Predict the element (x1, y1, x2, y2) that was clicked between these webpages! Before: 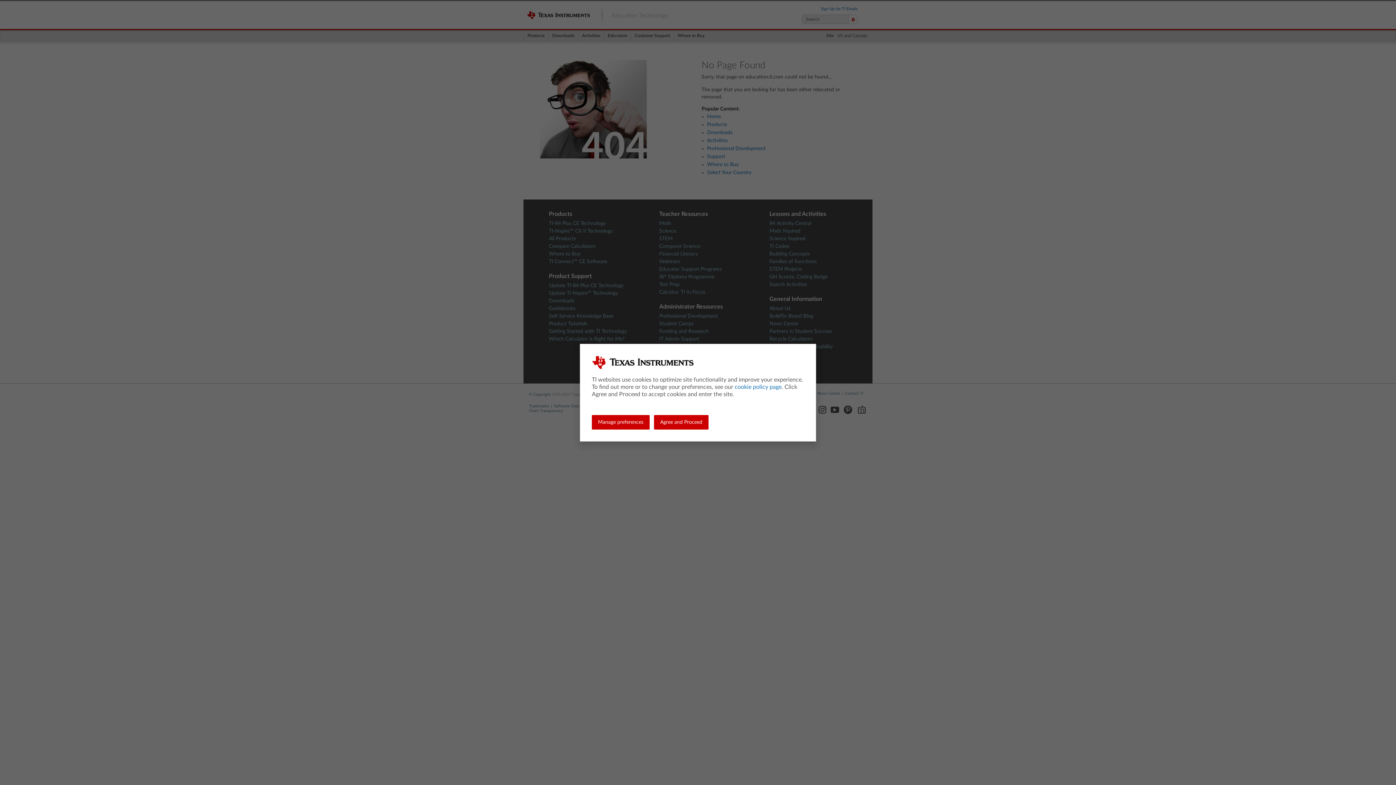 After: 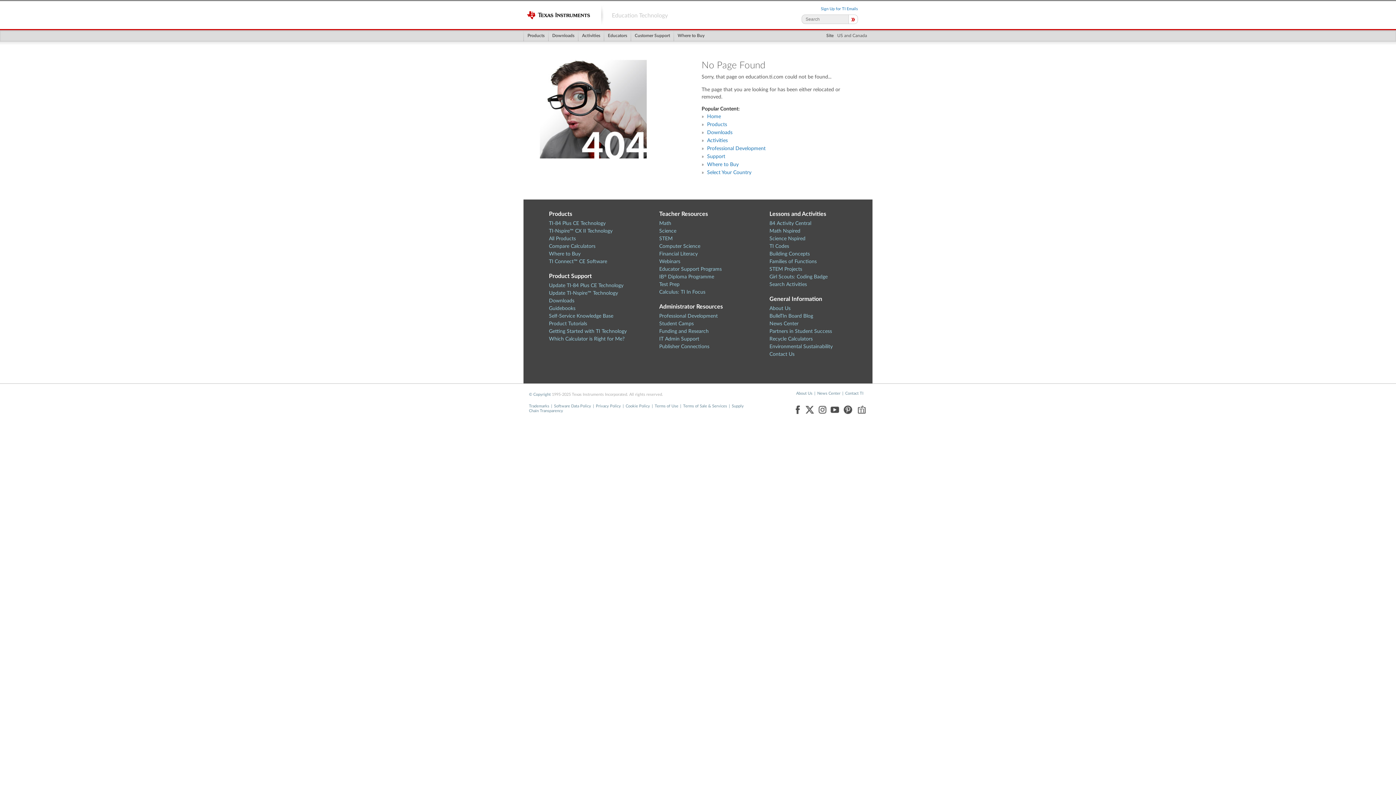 Action: label: Agree and Proceed bbox: (654, 415, 708, 429)